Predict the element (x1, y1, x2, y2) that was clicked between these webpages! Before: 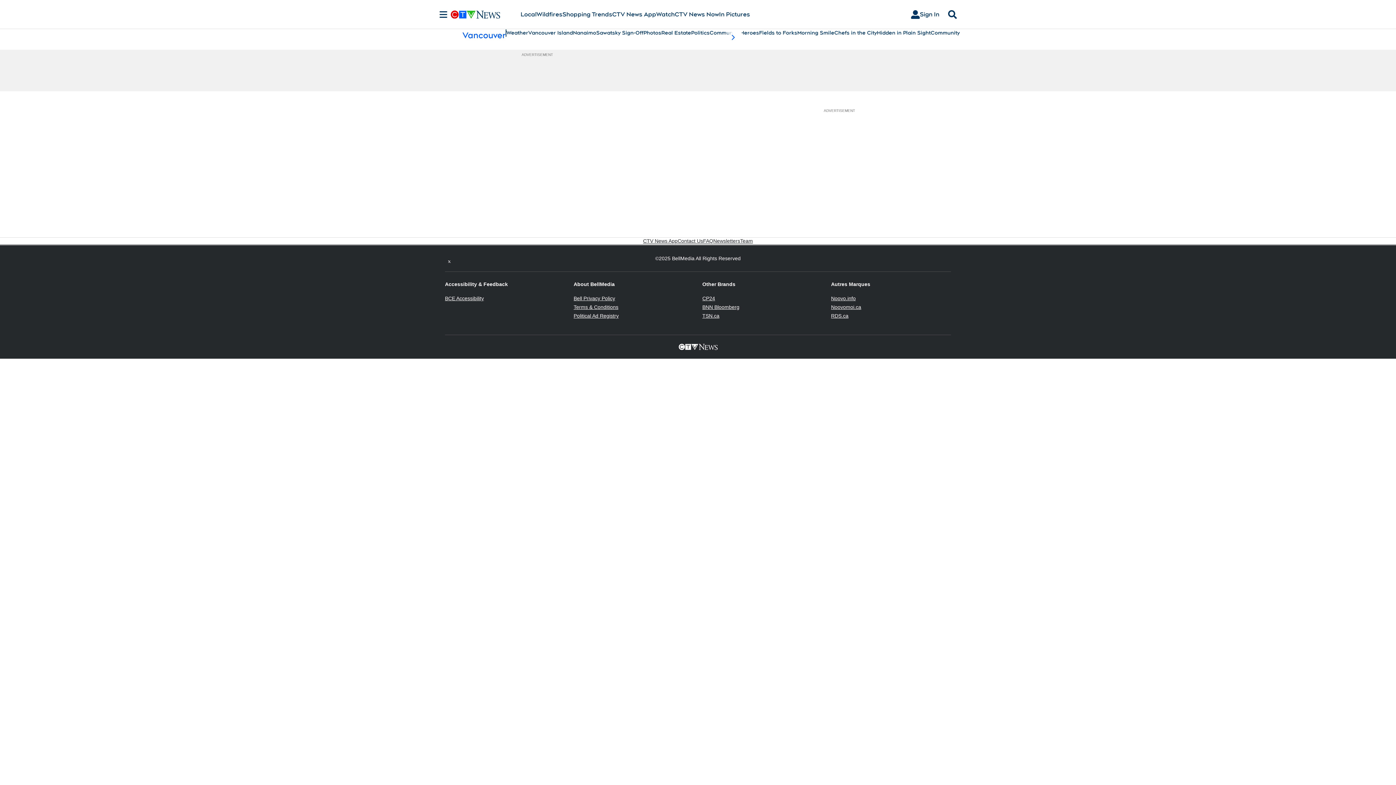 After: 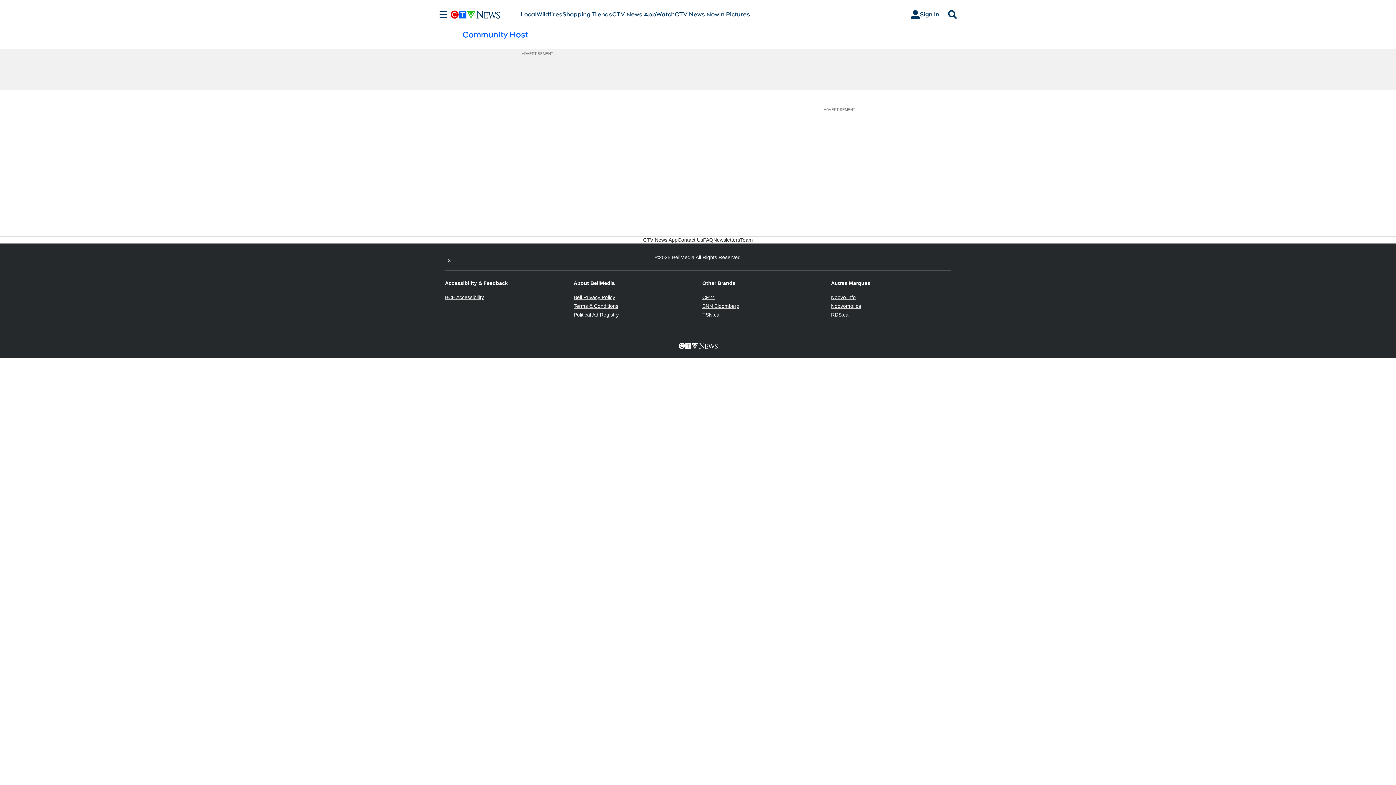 Action: label: Community Host bbox: (930, 29, 973, 36)